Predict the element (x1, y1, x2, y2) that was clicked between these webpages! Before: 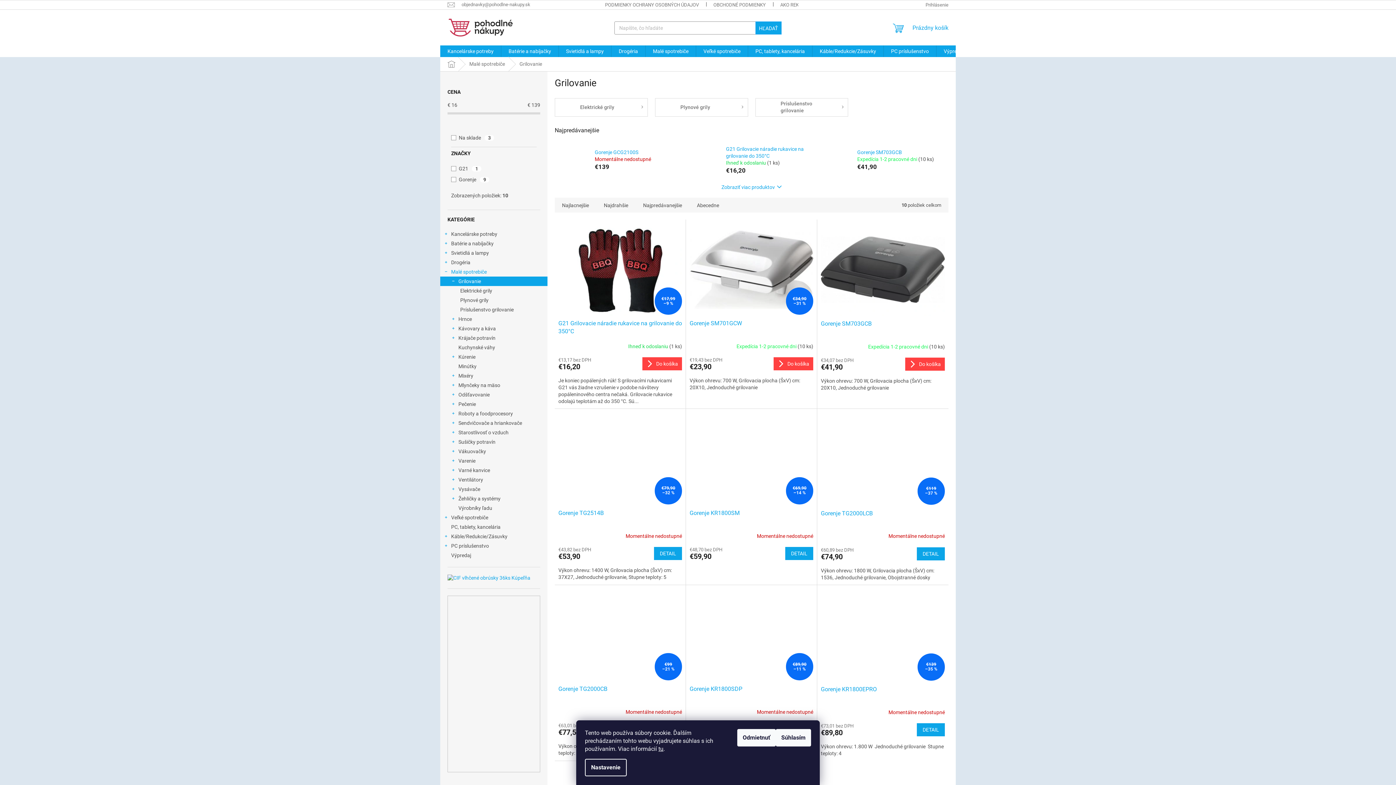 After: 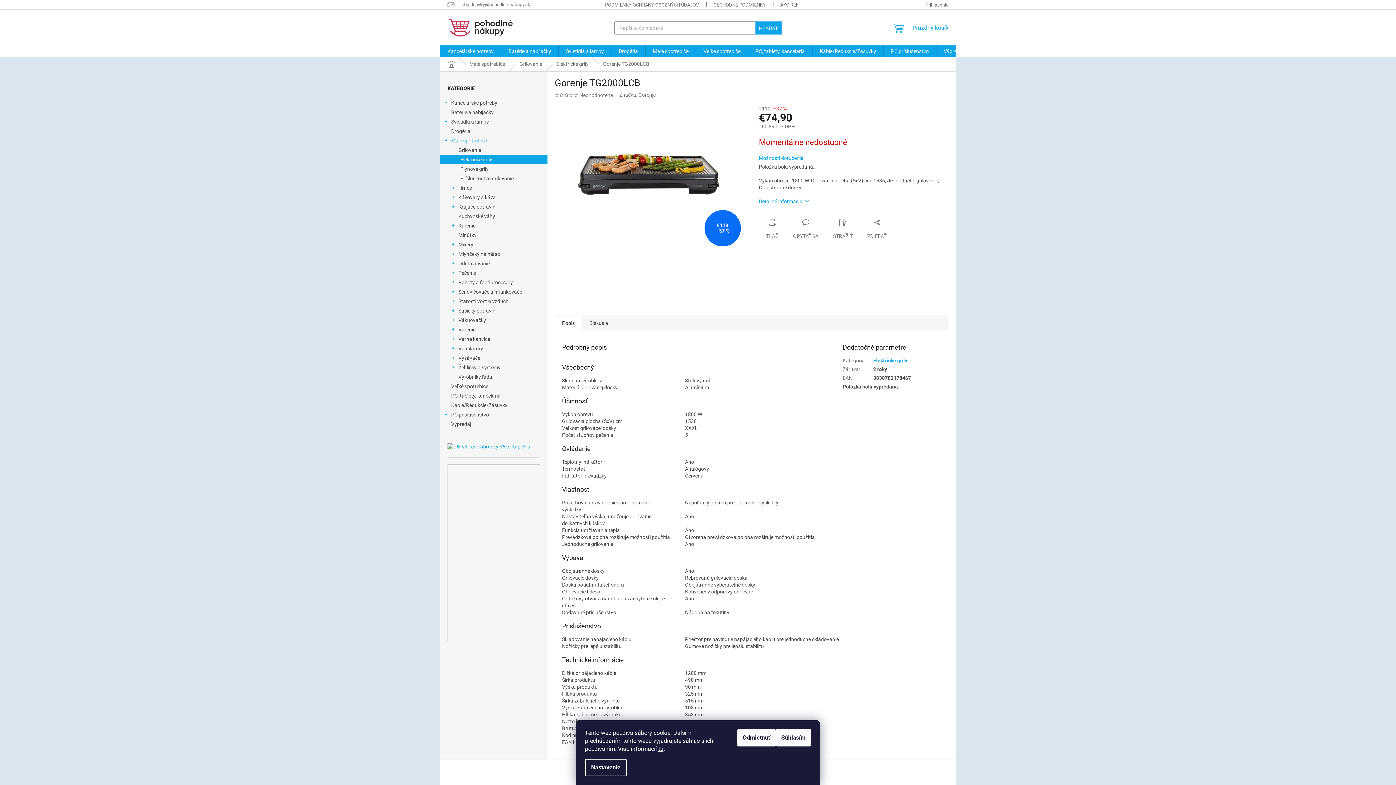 Action: label: Gorenje TG2000LCB bbox: (821, 509, 945, 526)